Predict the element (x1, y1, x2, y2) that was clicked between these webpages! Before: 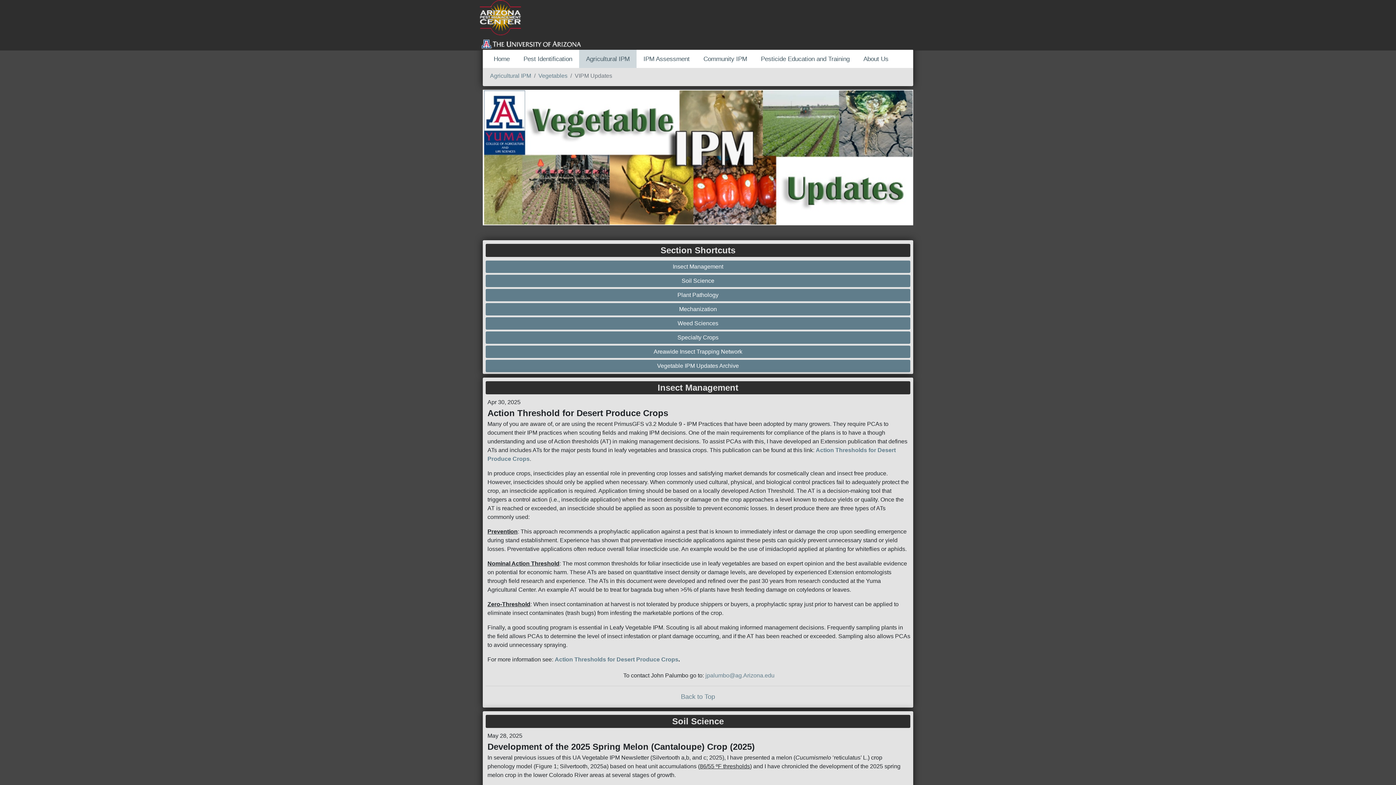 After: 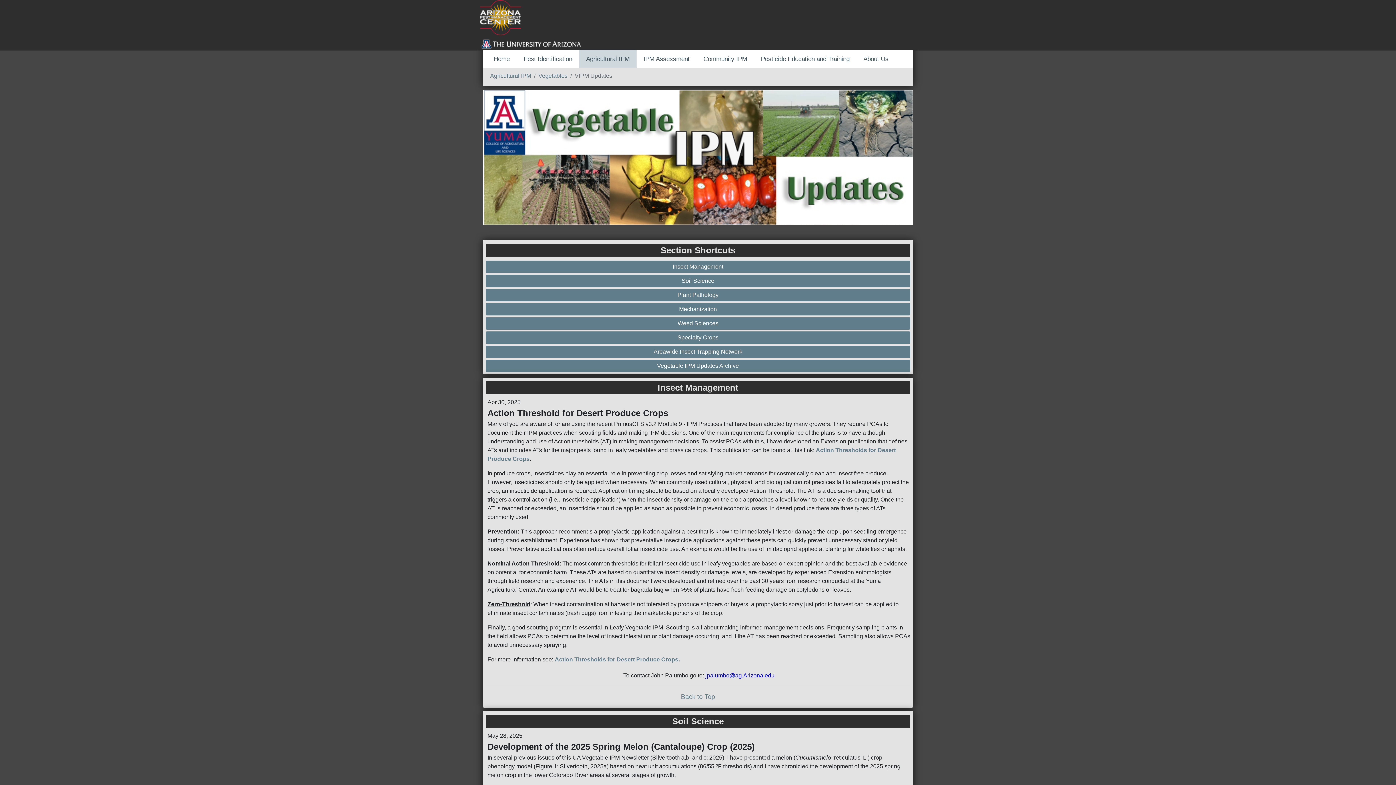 Action: label: jpalumbo@ag.Arizona.edu bbox: (705, 672, 774, 678)